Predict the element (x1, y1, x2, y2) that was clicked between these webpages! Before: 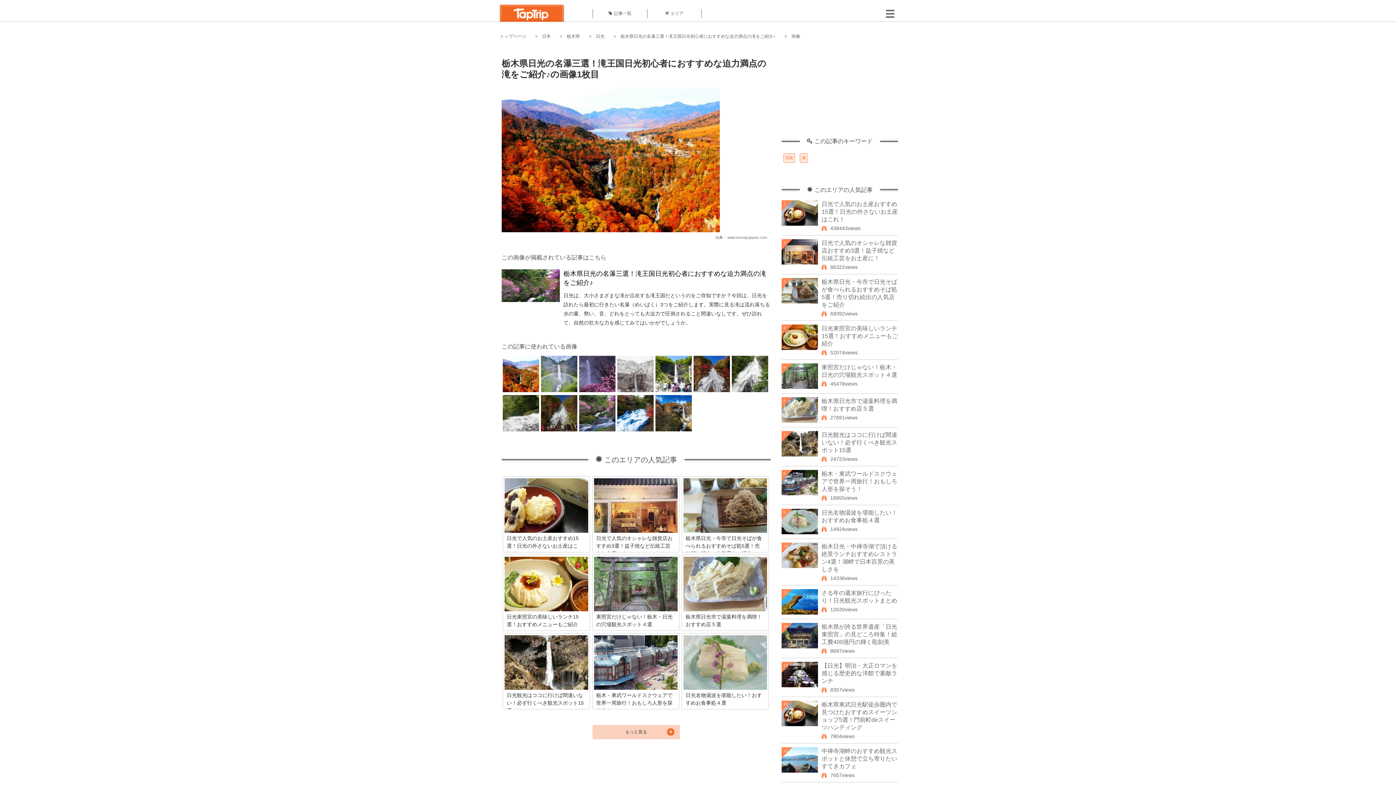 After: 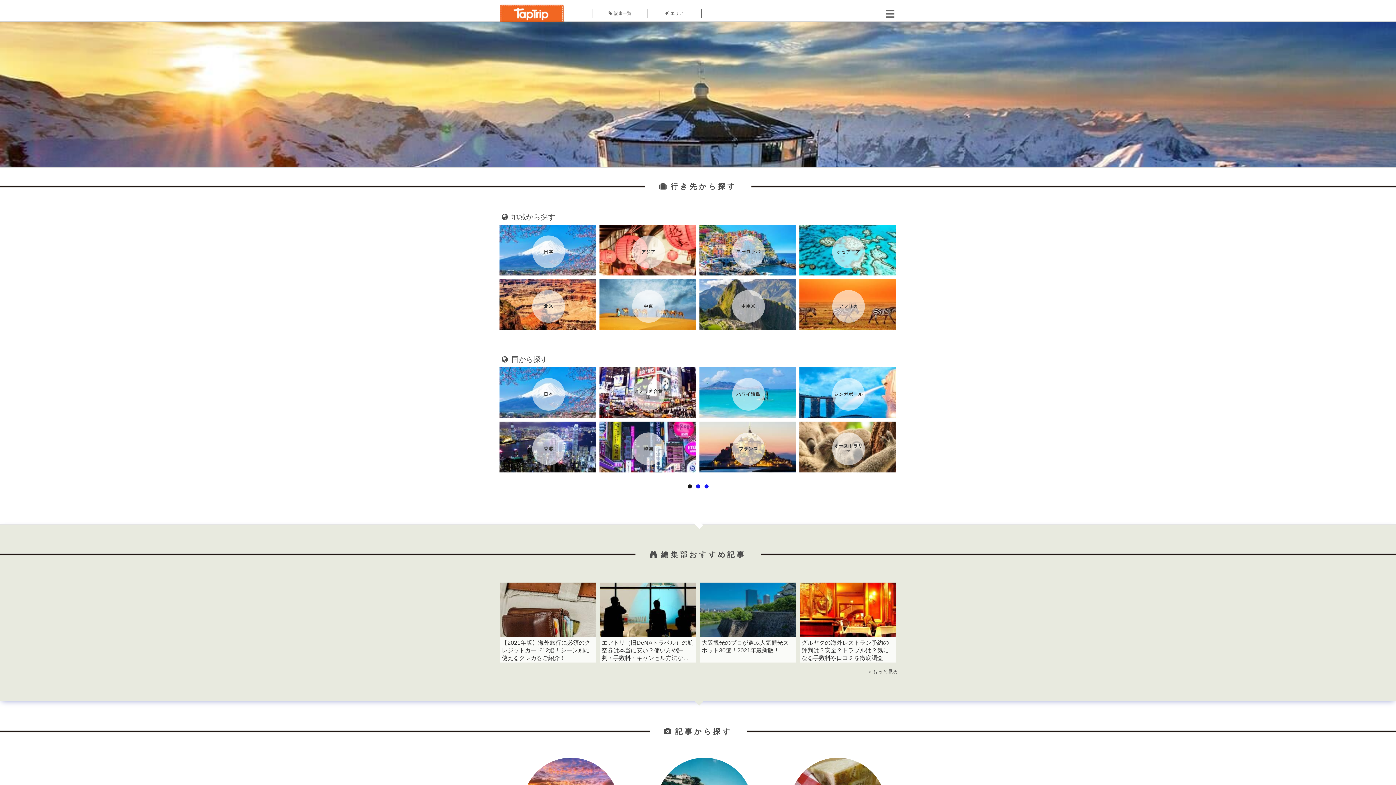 Action: label: トップページ bbox: (500, 33, 526, 38)